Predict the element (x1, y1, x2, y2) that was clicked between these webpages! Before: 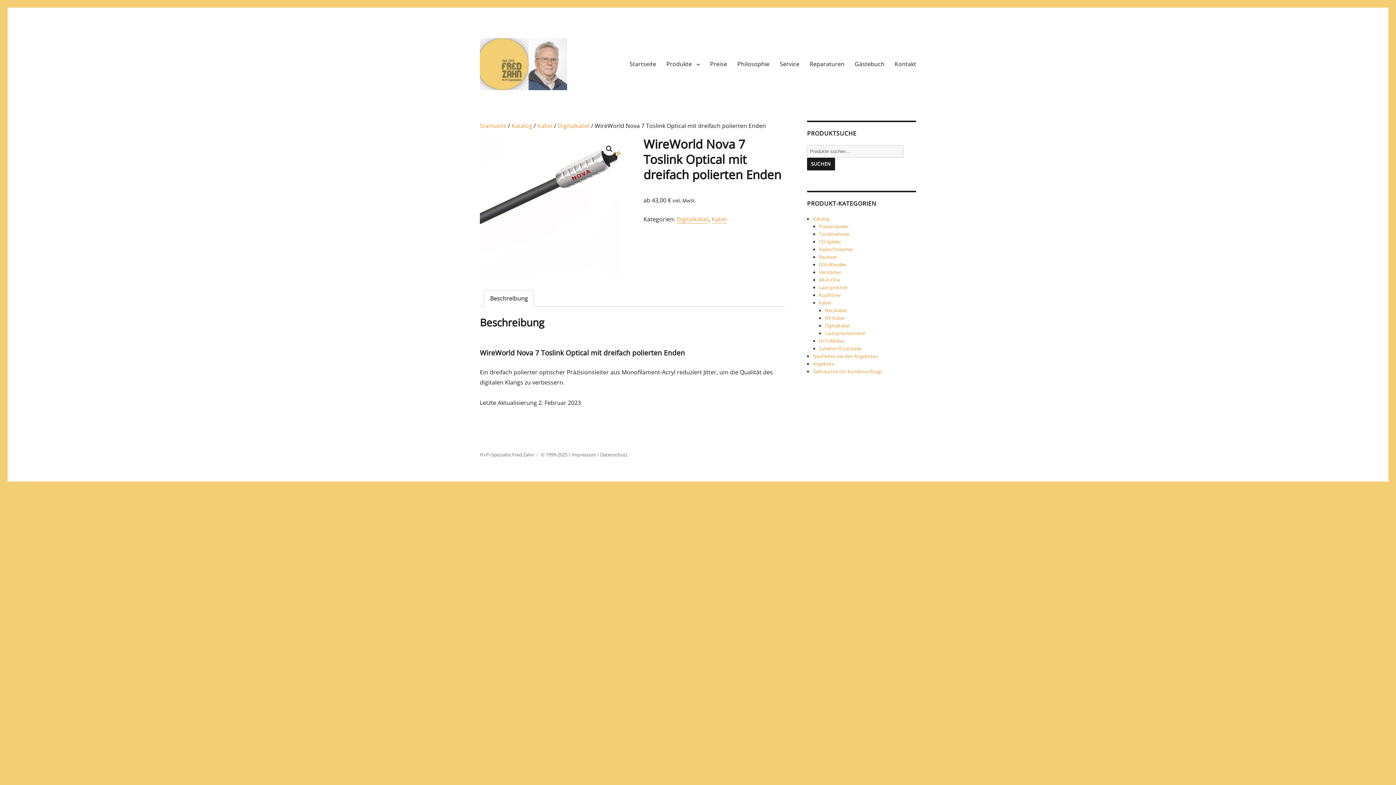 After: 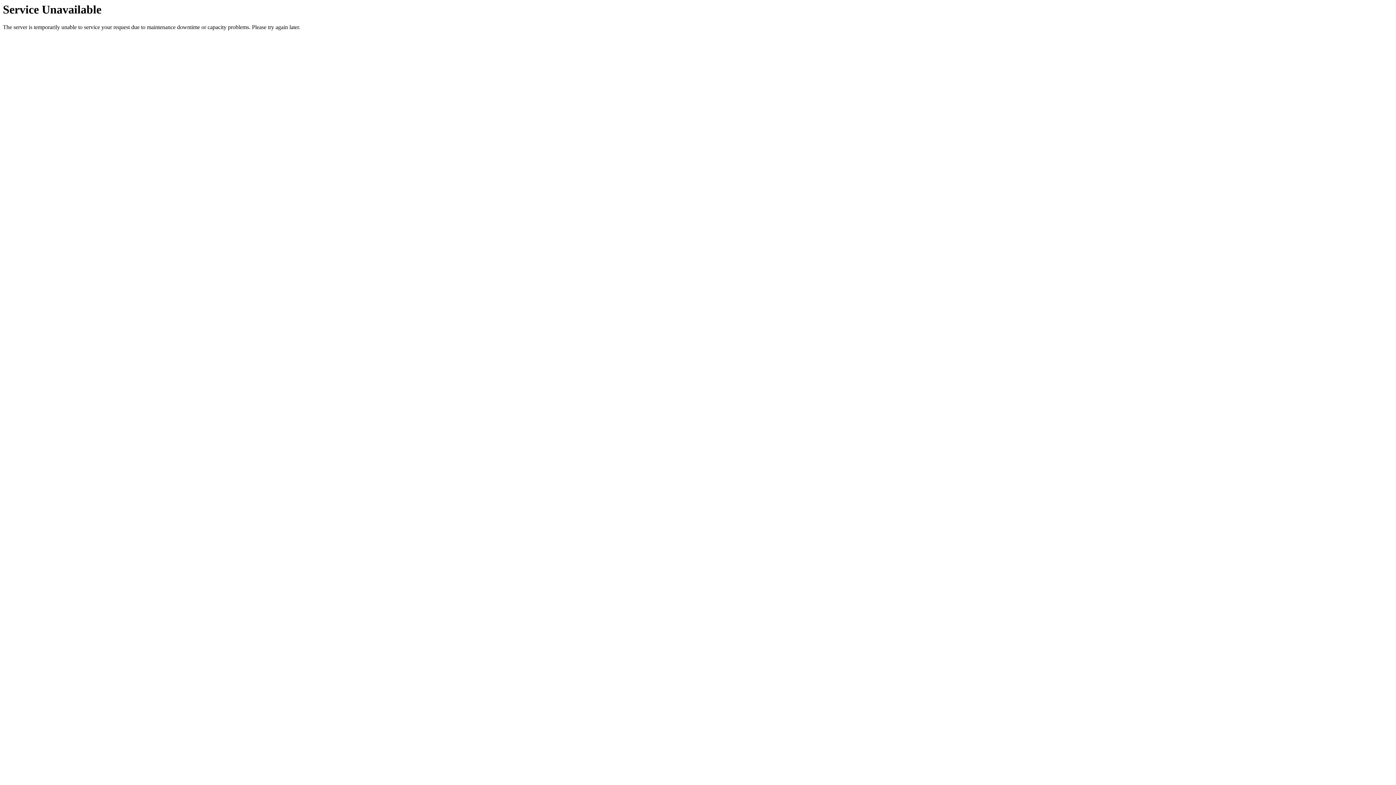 Action: label: Startseite bbox: (480, 121, 506, 129)